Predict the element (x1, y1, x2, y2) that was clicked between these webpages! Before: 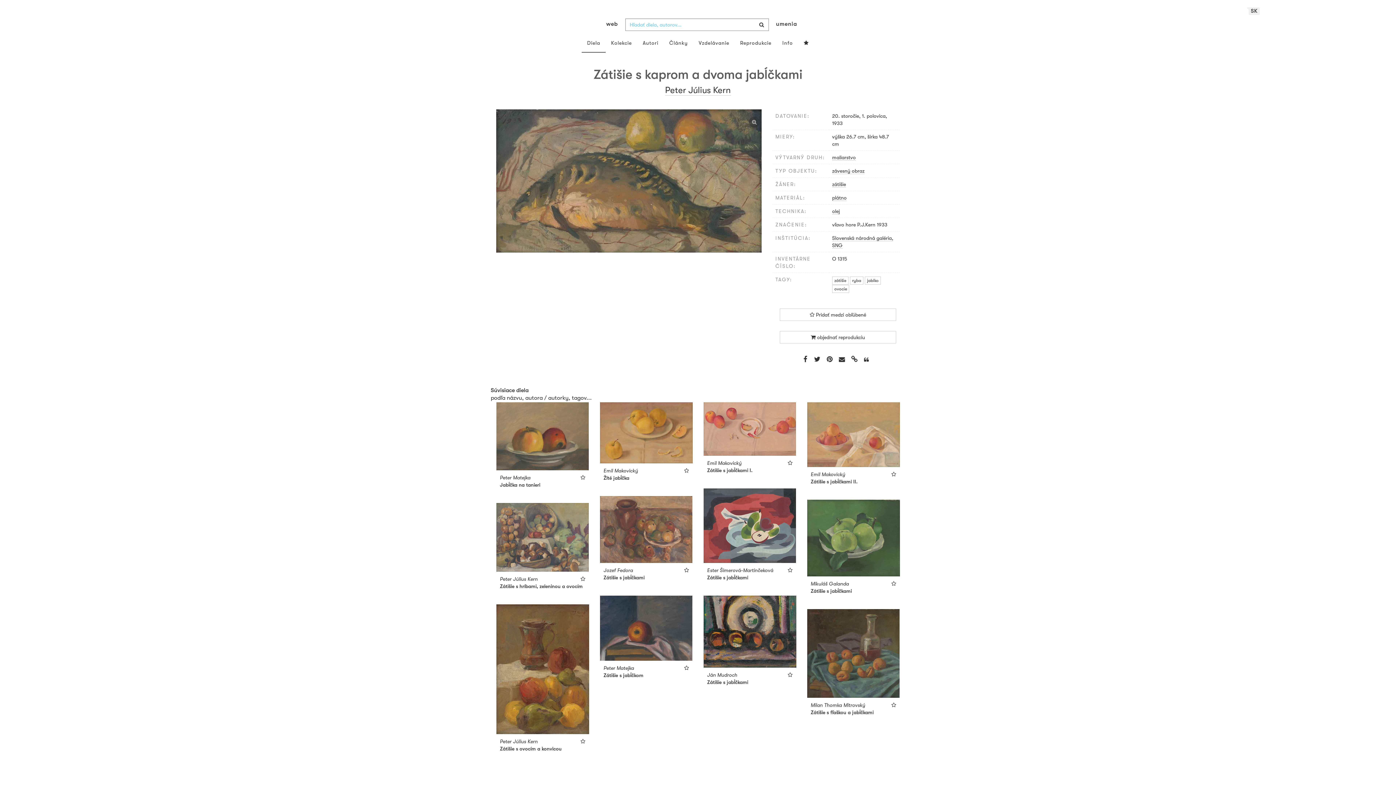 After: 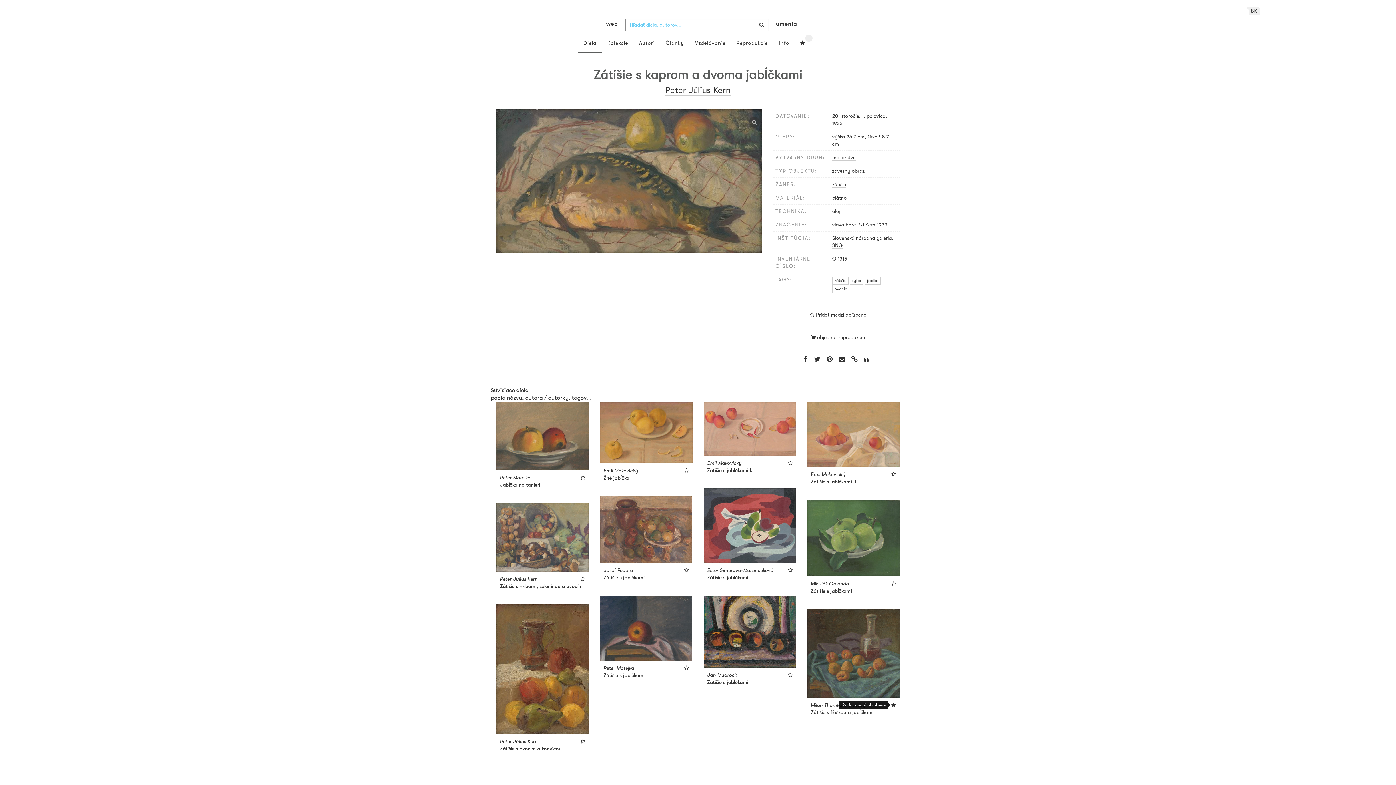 Action: bbox: (891, 702, 896, 708)